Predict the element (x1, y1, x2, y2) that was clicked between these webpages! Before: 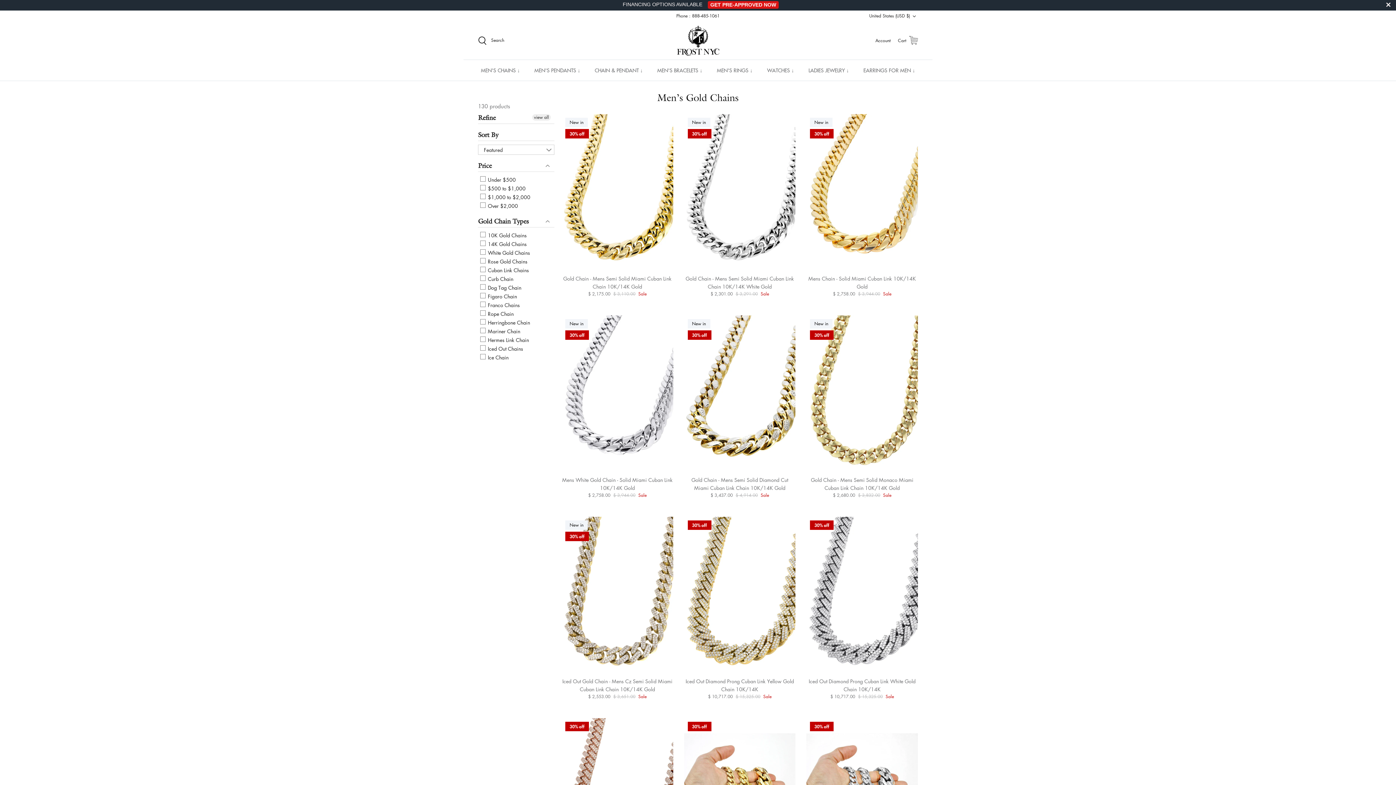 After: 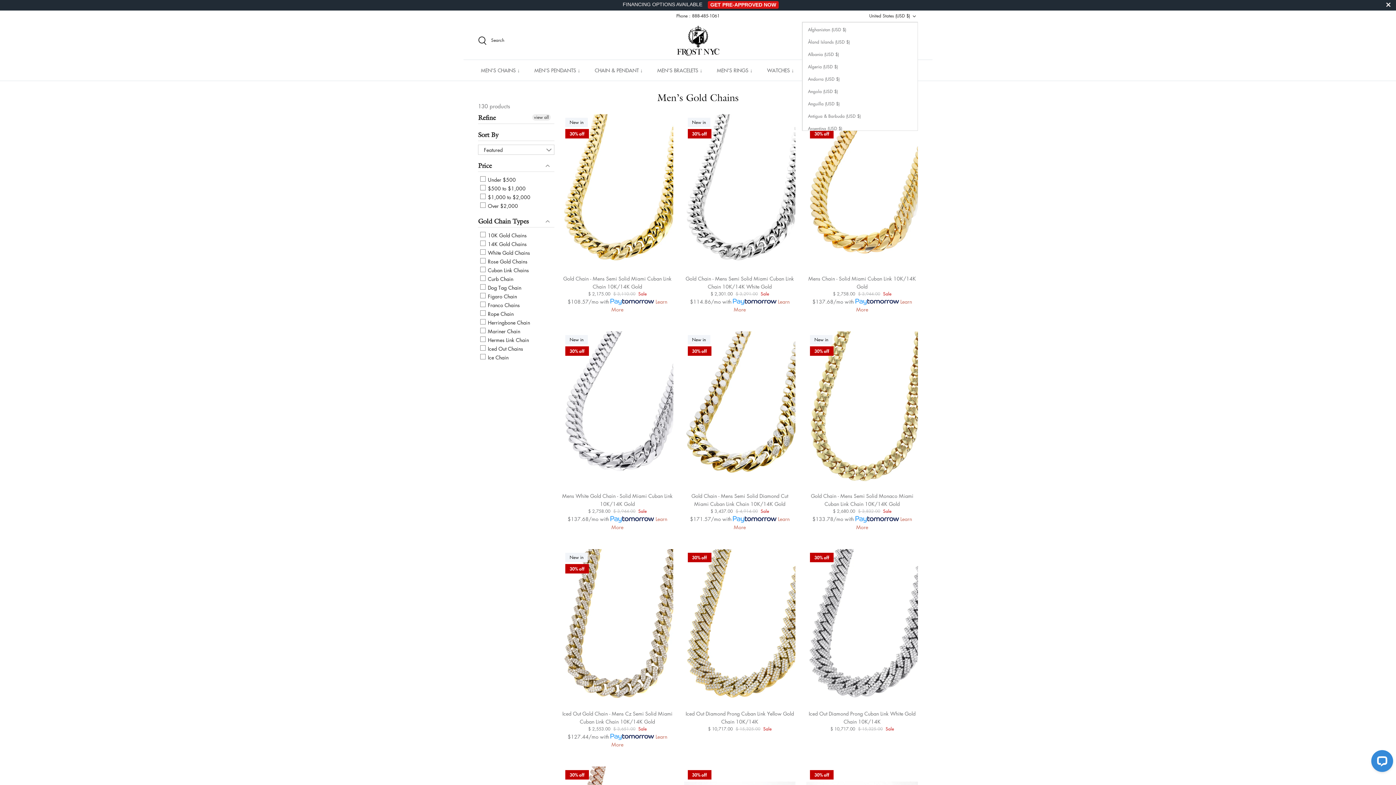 Action: label: United States (USD $) bbox: (869, 10, 918, 21)